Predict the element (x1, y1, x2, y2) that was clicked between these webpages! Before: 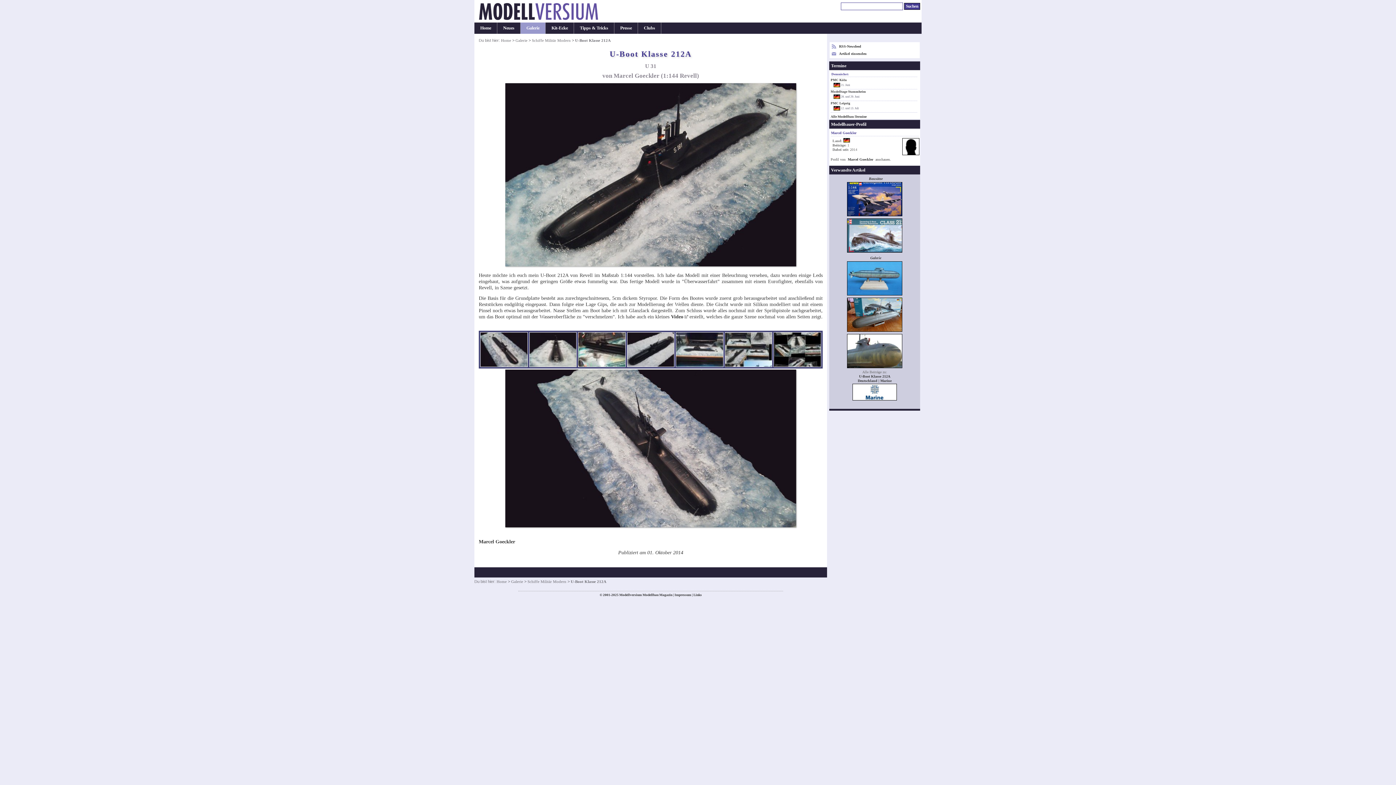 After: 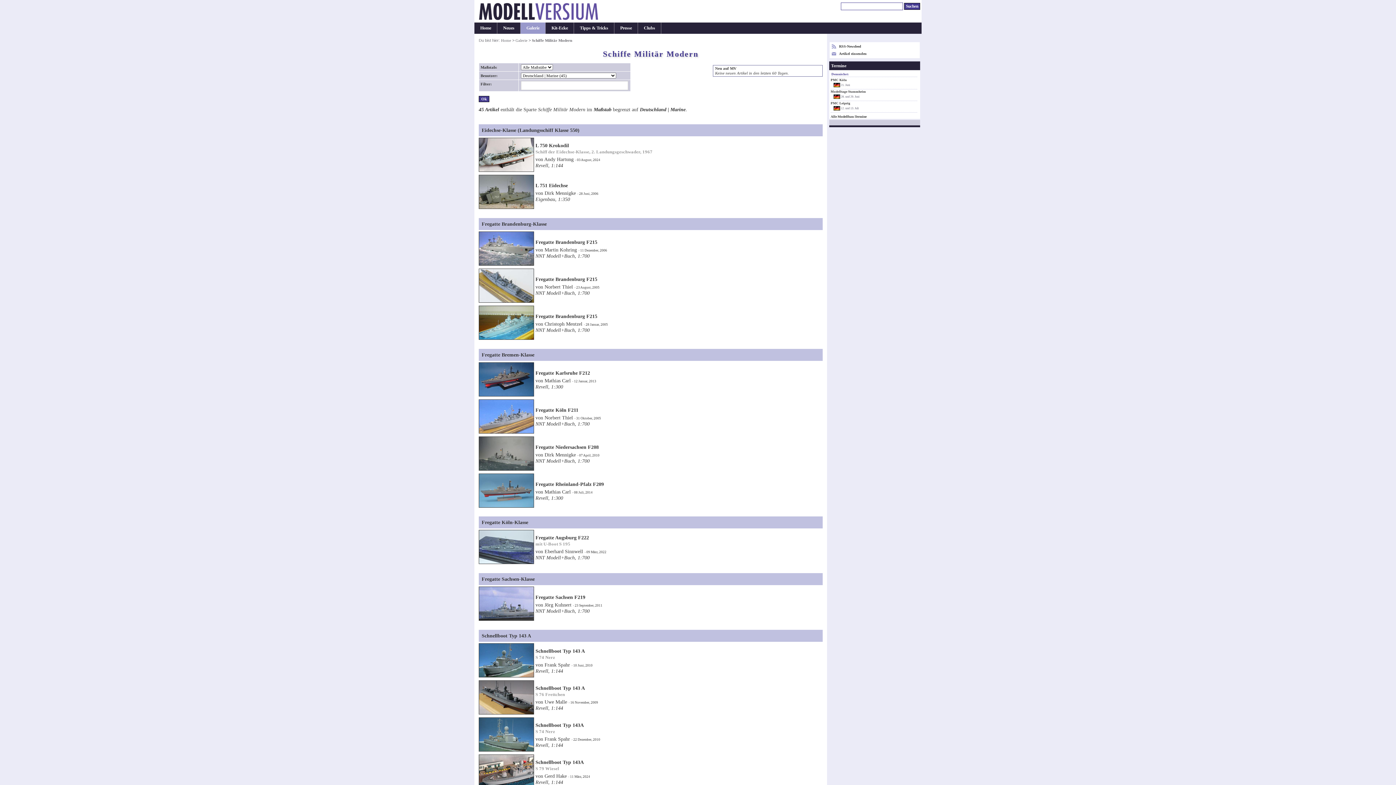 Action: label: Deutschland | Marine bbox: (858, 378, 891, 382)